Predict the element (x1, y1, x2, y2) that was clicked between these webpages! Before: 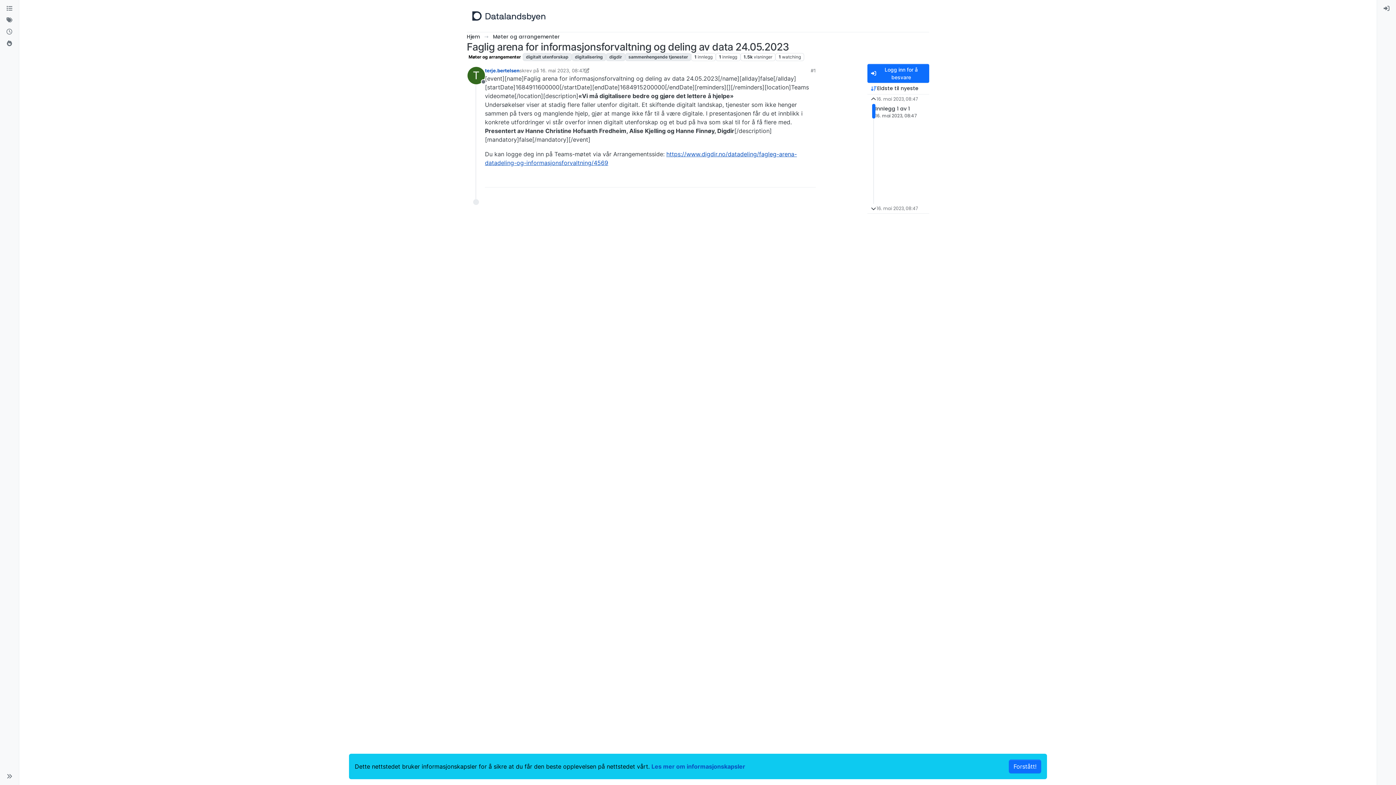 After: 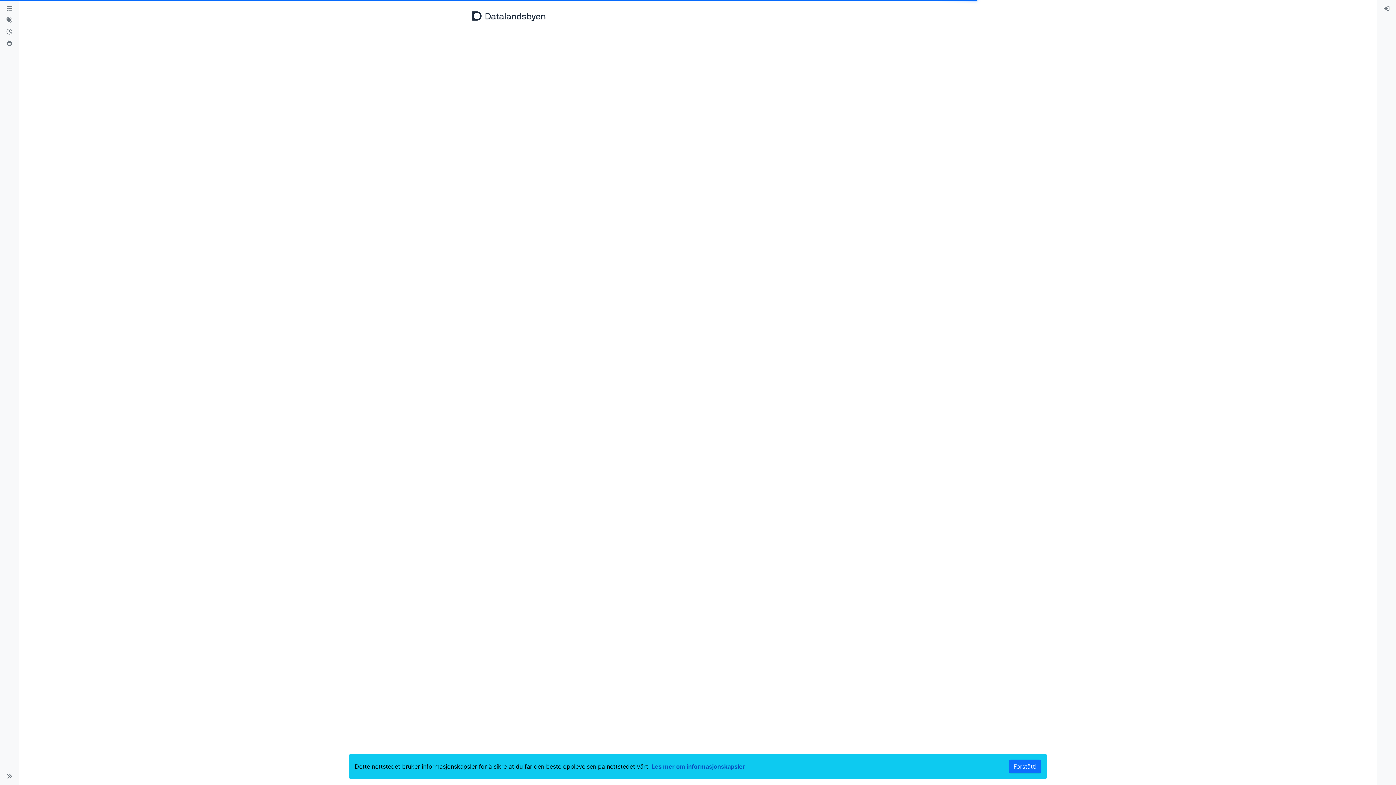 Action: label: terje.bertelsen bbox: (485, 67, 519, 74)